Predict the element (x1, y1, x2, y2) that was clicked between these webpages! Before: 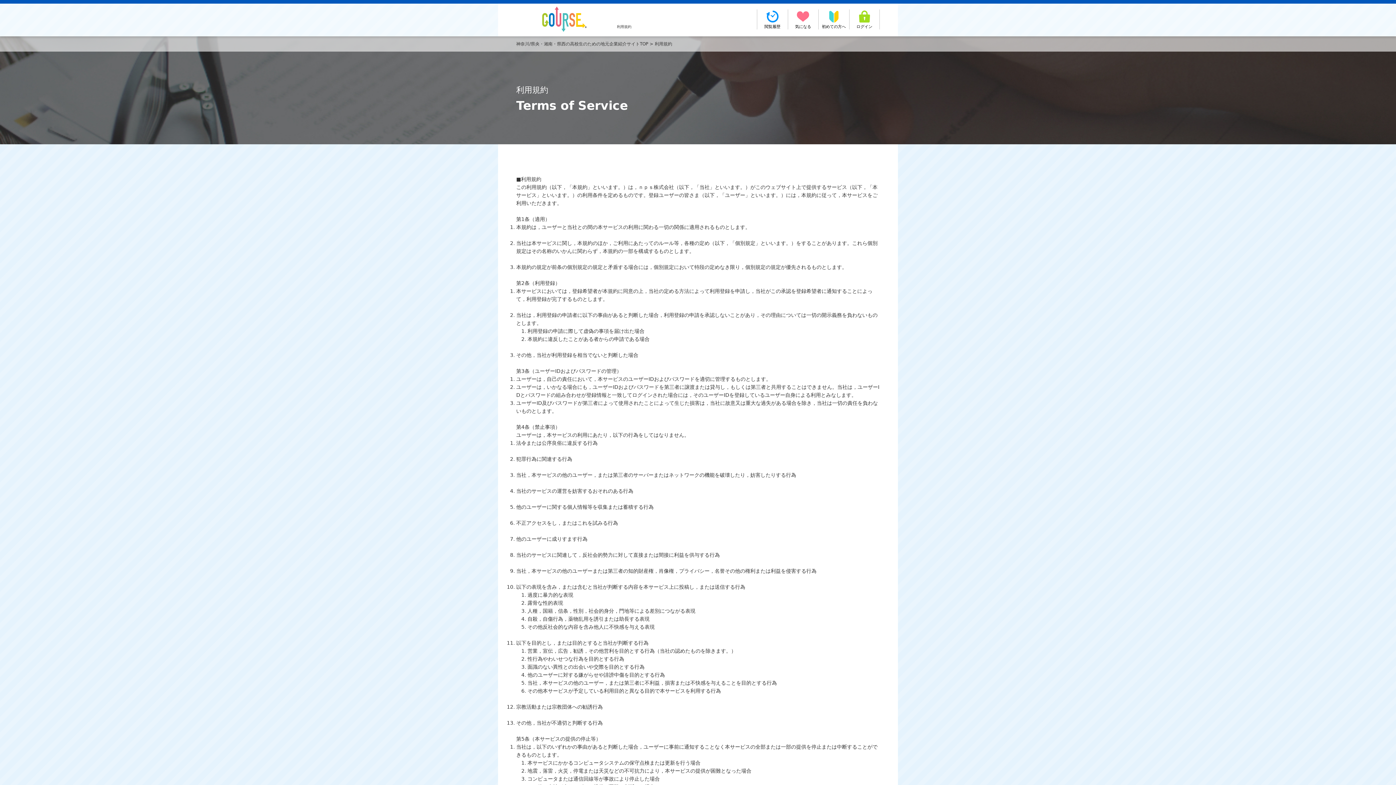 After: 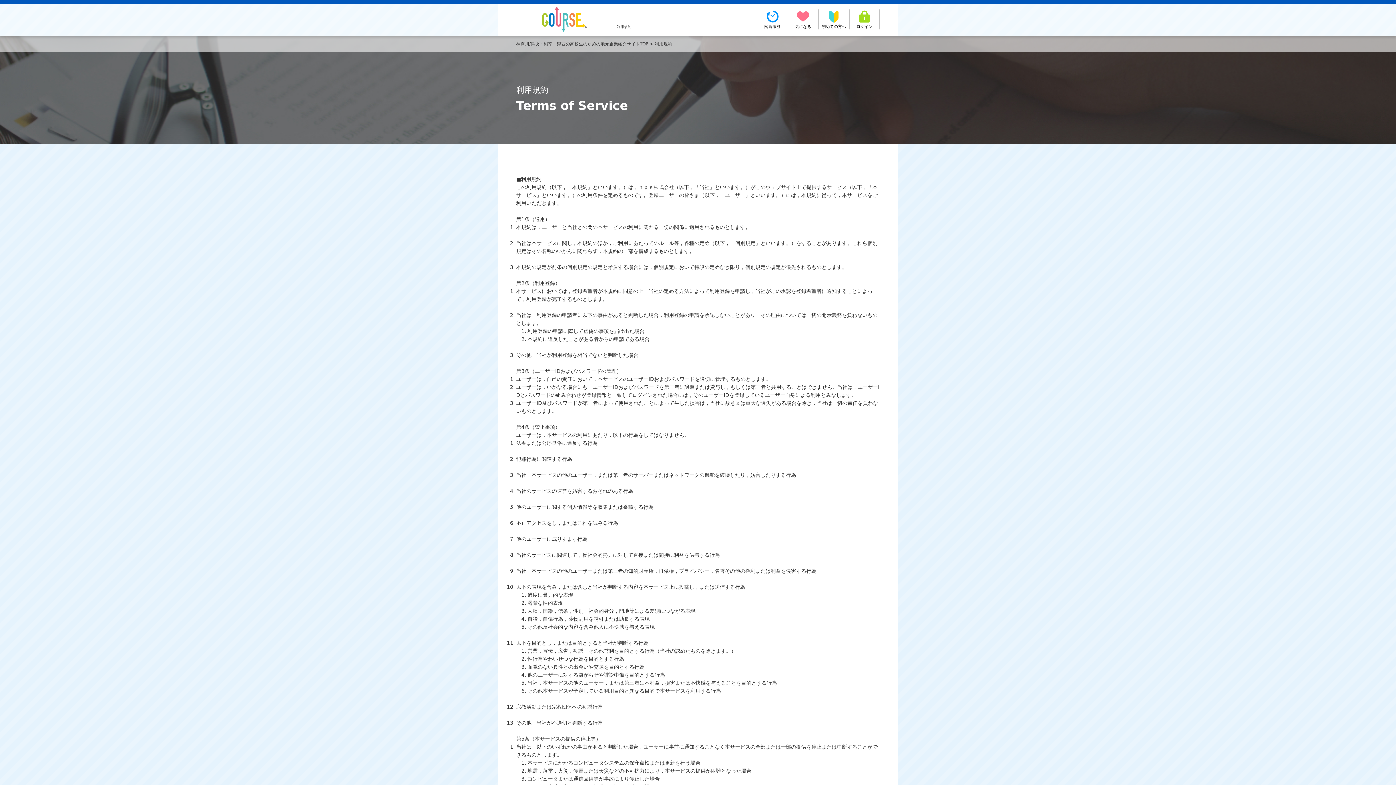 Action: label: 利用規約 bbox: (654, 41, 672, 46)